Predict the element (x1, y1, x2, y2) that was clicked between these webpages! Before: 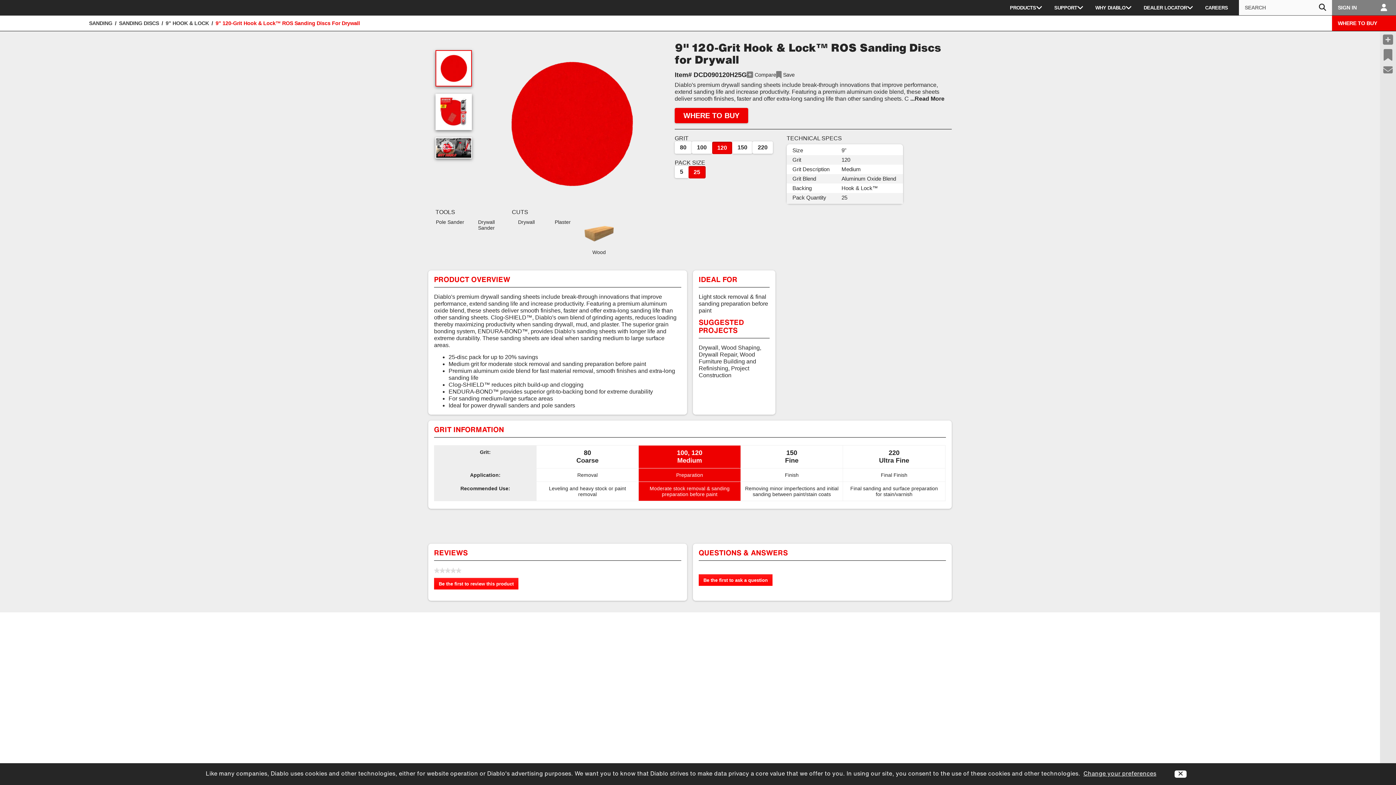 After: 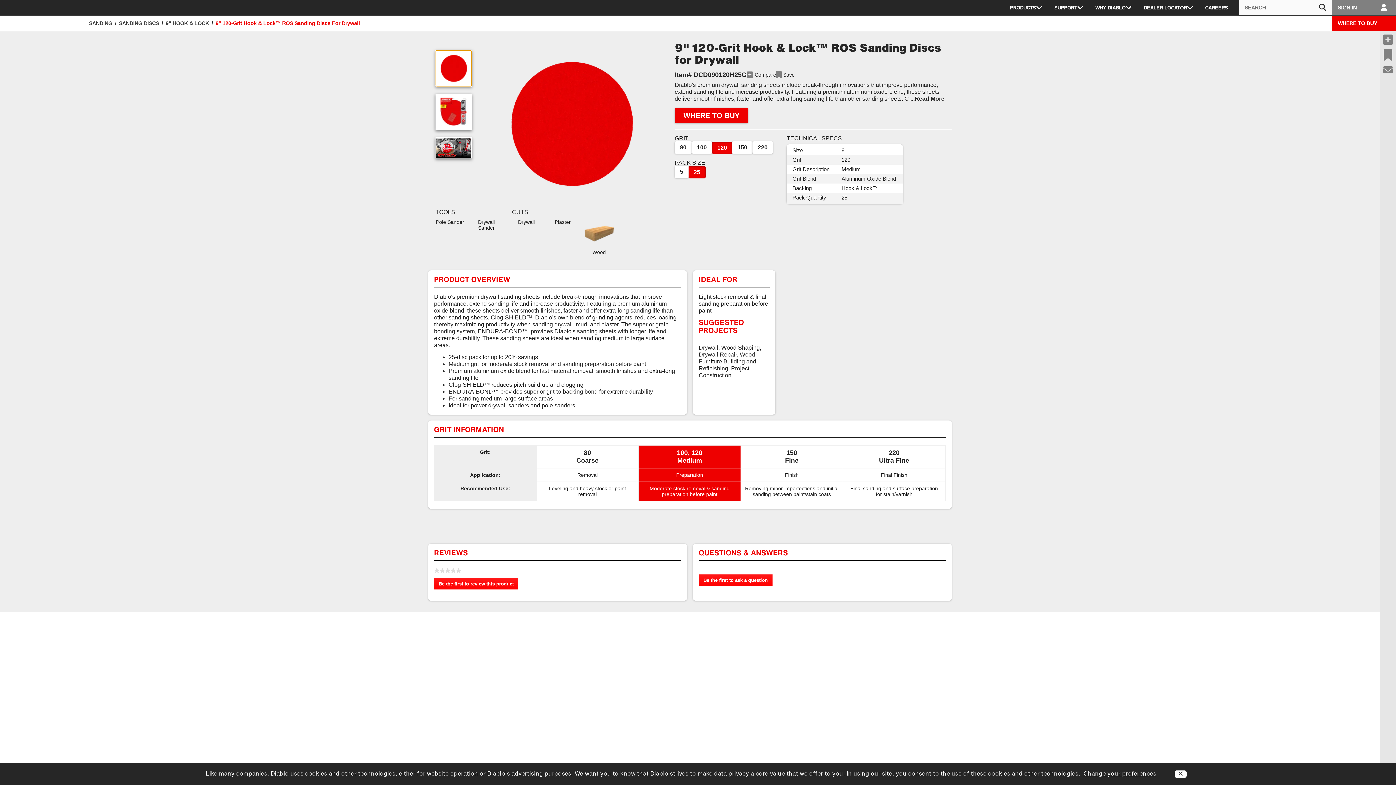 Action: bbox: (435, 50, 472, 86)